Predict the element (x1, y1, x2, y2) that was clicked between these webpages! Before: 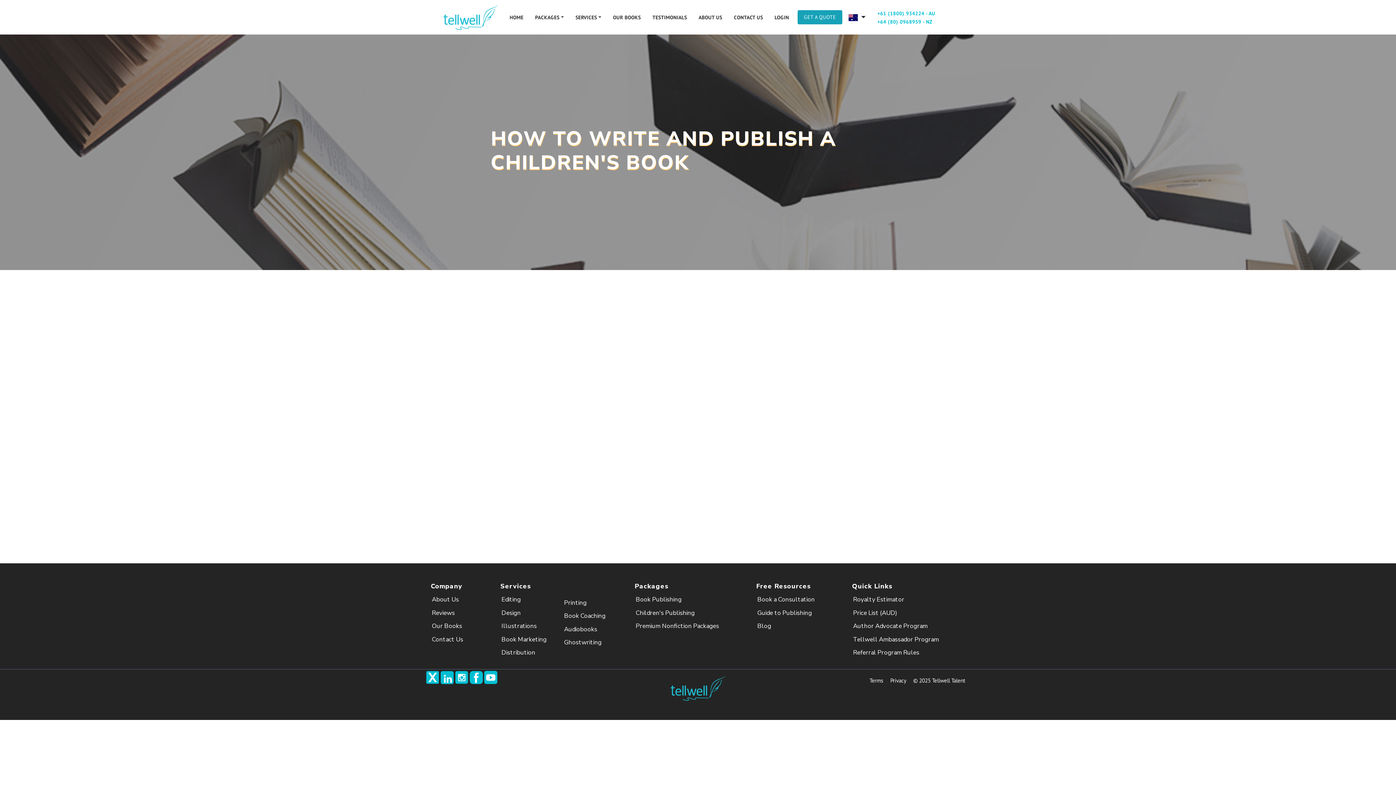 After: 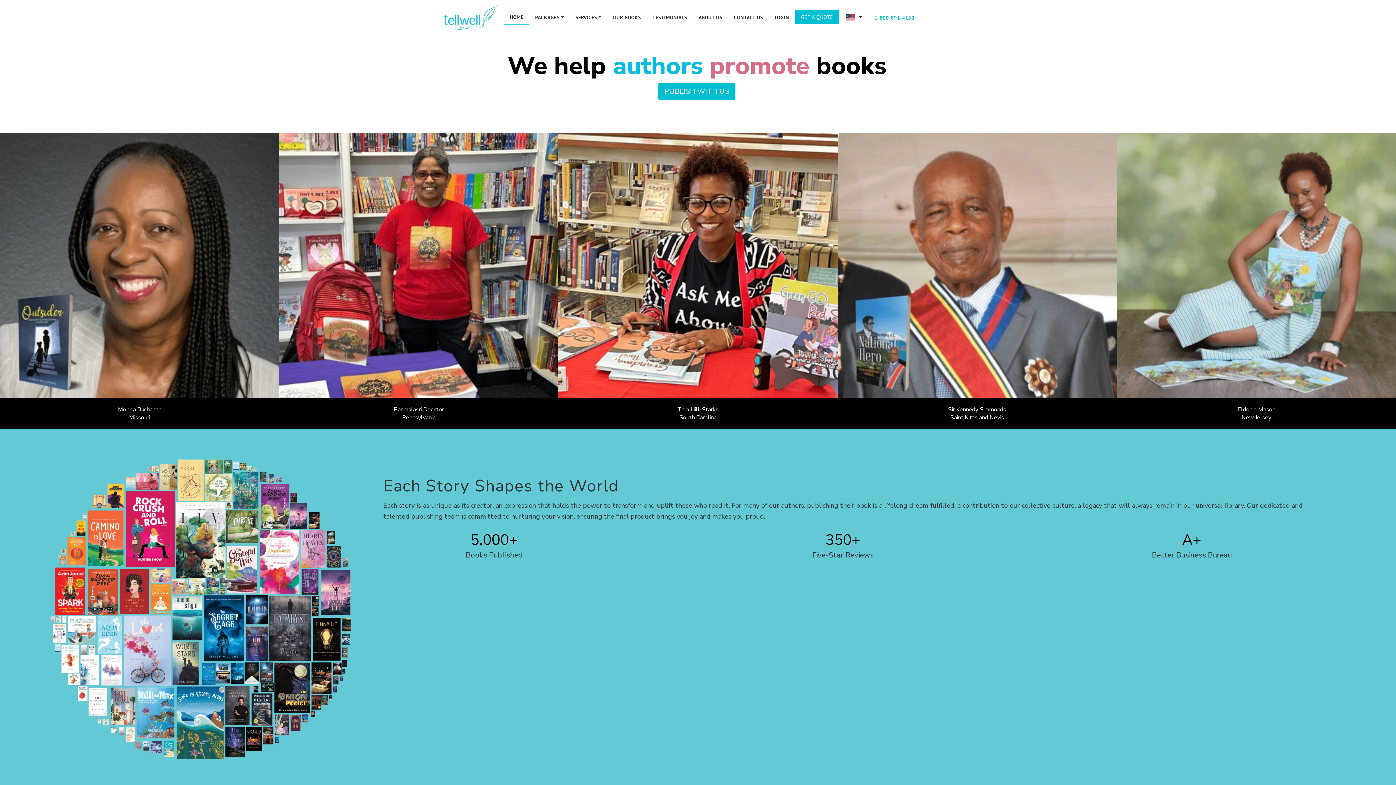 Action: bbox: (443, 2, 498, 31)